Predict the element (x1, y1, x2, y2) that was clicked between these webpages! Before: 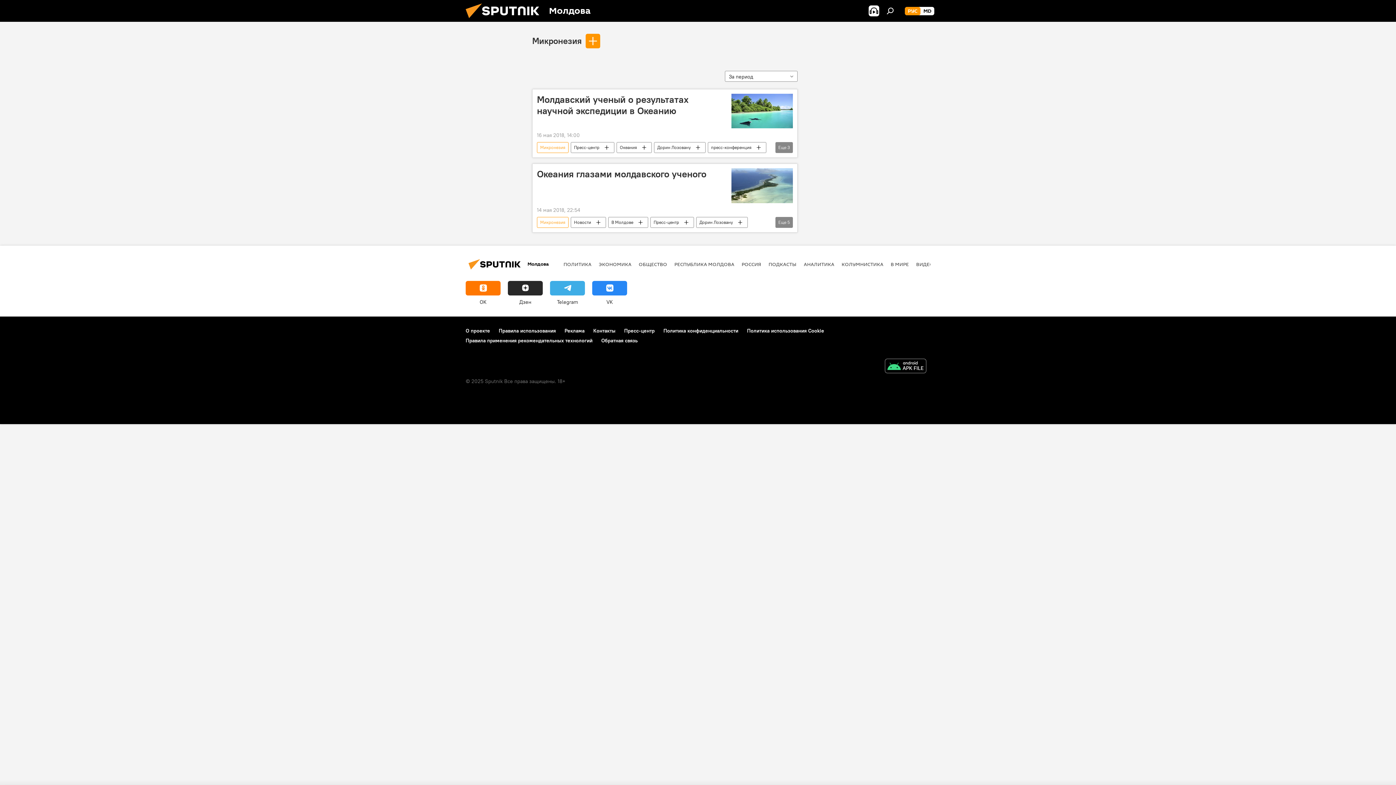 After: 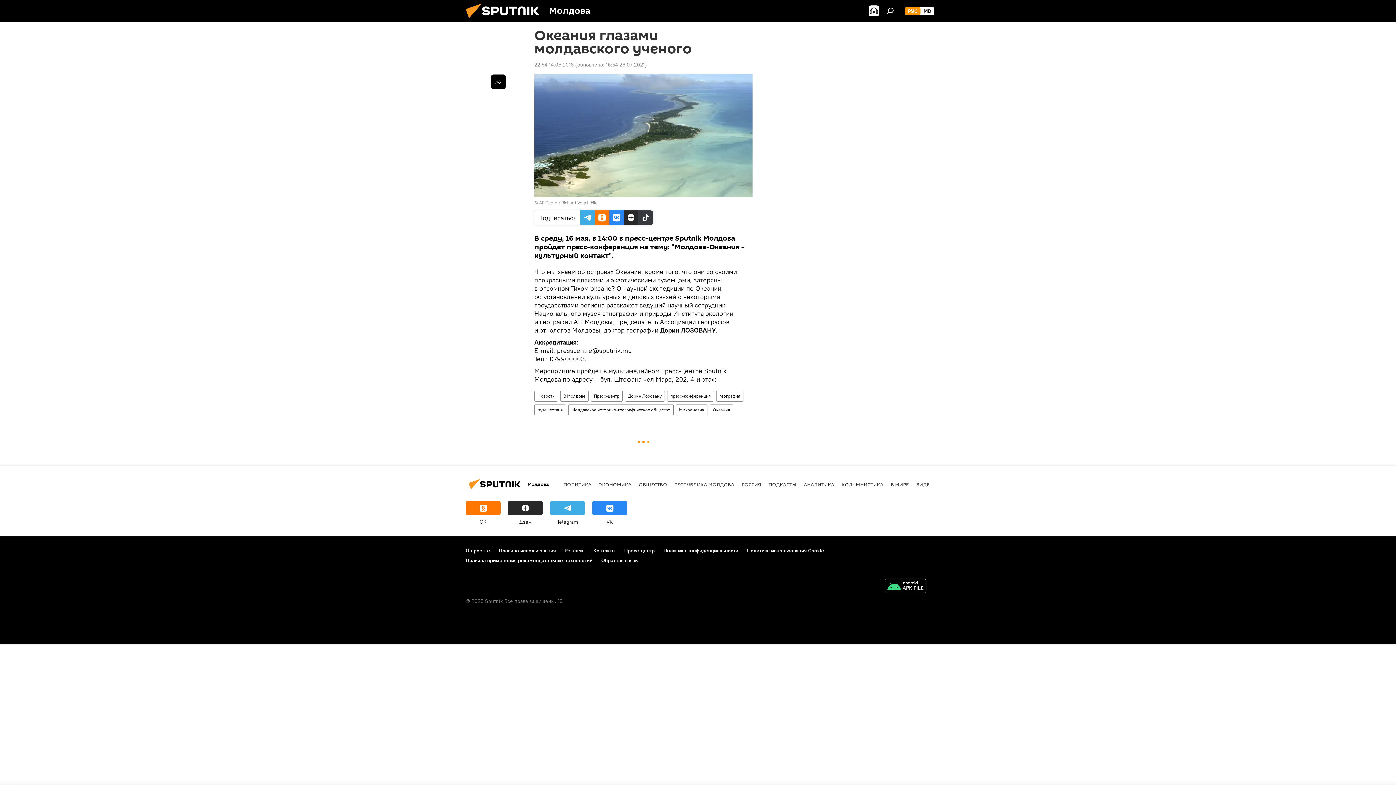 Action: bbox: (537, 168, 727, 203) label: Океания глазами молдавского ученого